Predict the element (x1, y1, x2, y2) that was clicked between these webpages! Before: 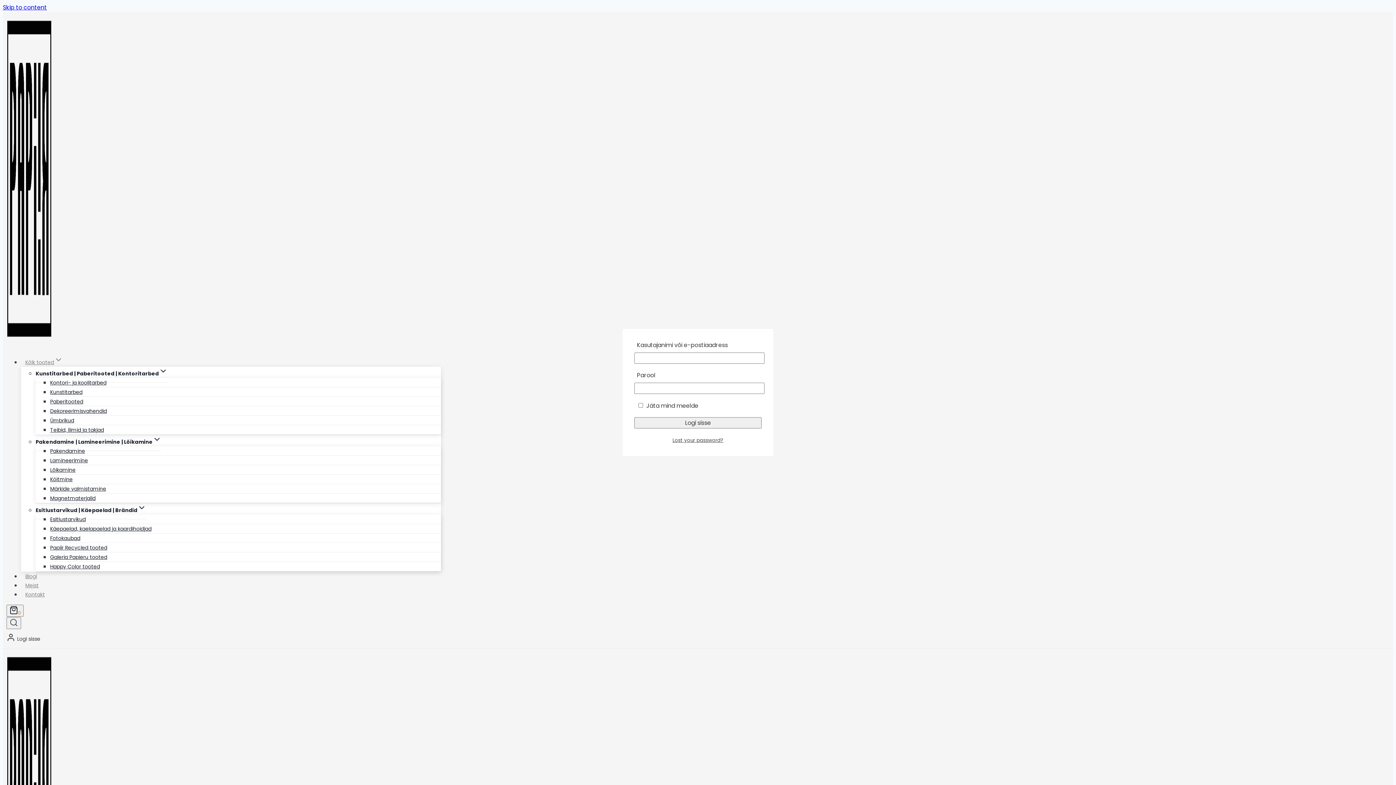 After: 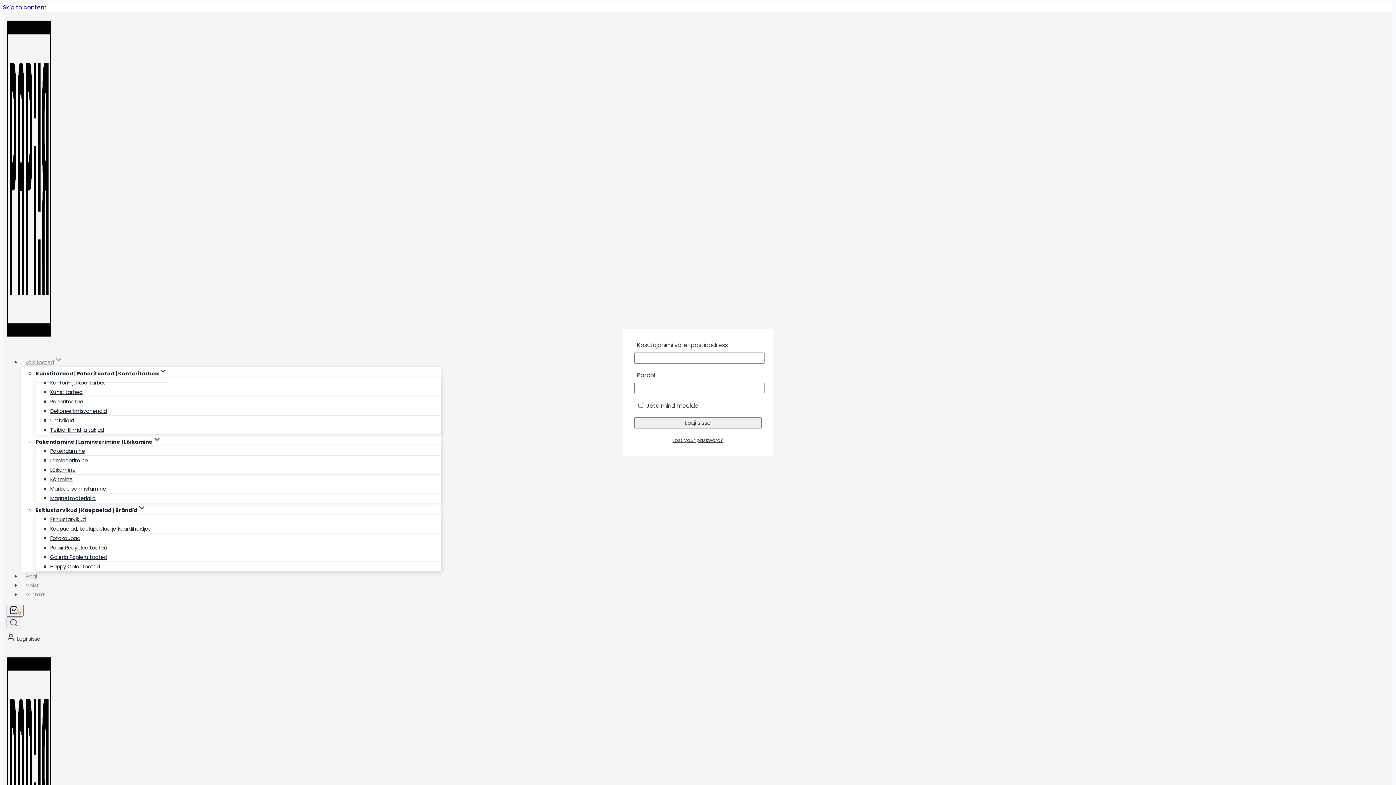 Action: bbox: (672, 437, 723, 443) label: Lost your password?